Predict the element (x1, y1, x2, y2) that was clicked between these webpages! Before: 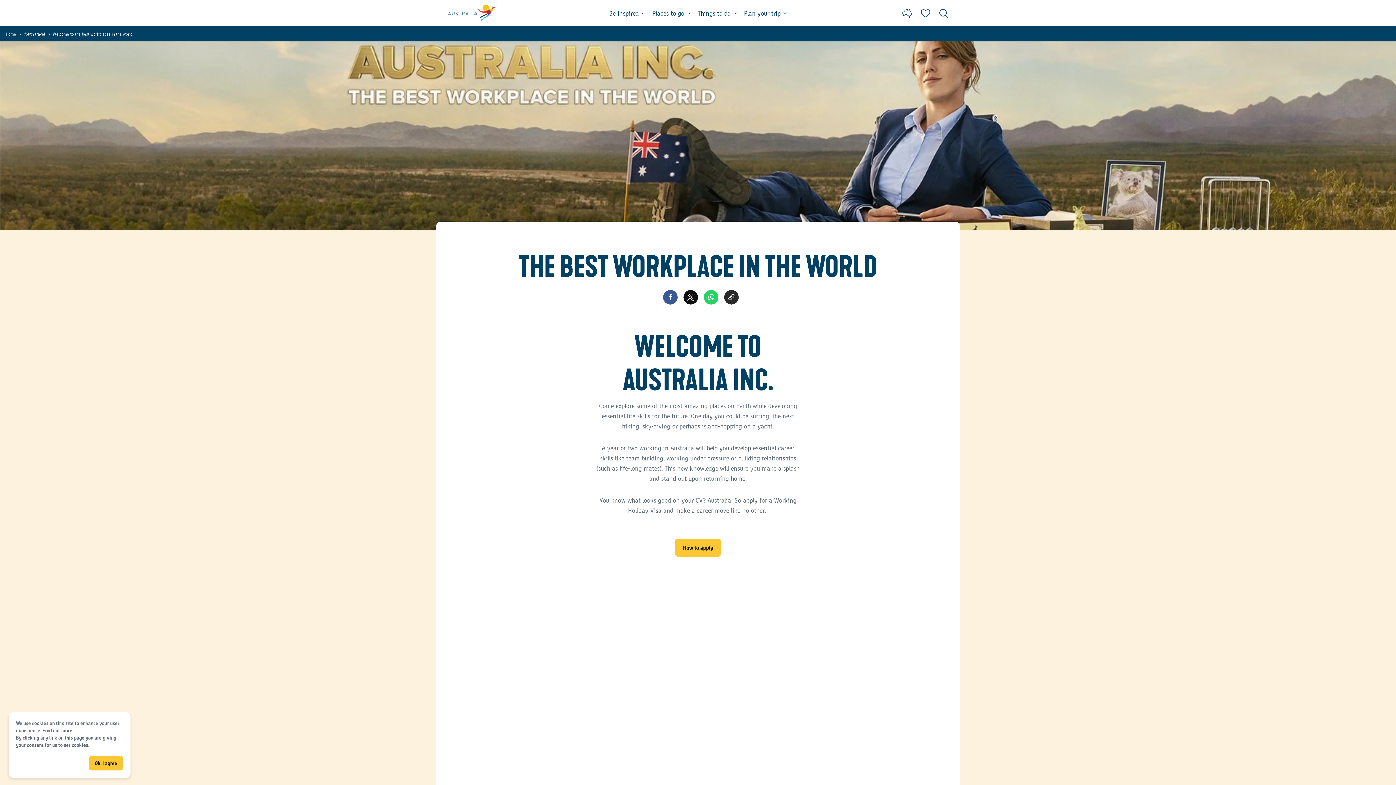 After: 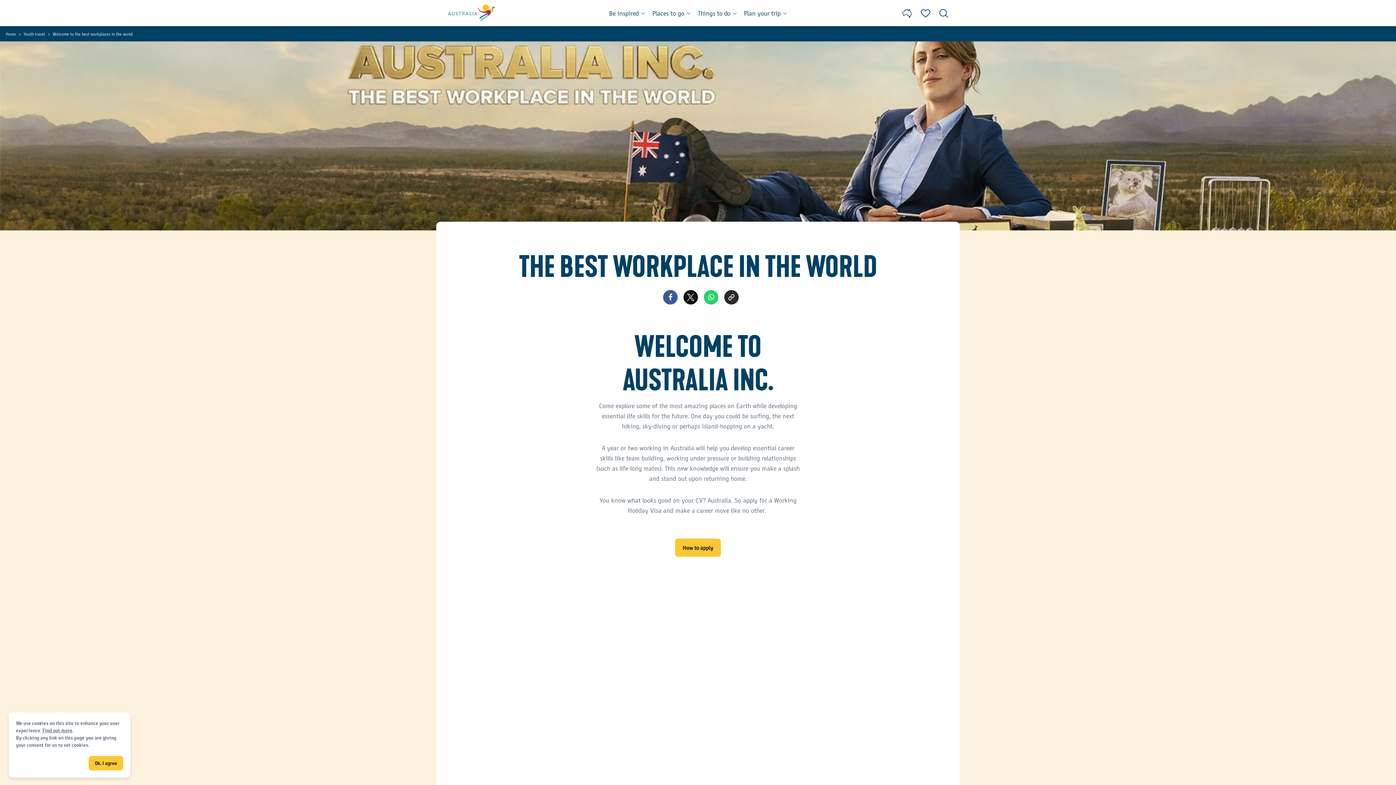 Action: bbox: (704, 290, 718, 304) label: whatsapp